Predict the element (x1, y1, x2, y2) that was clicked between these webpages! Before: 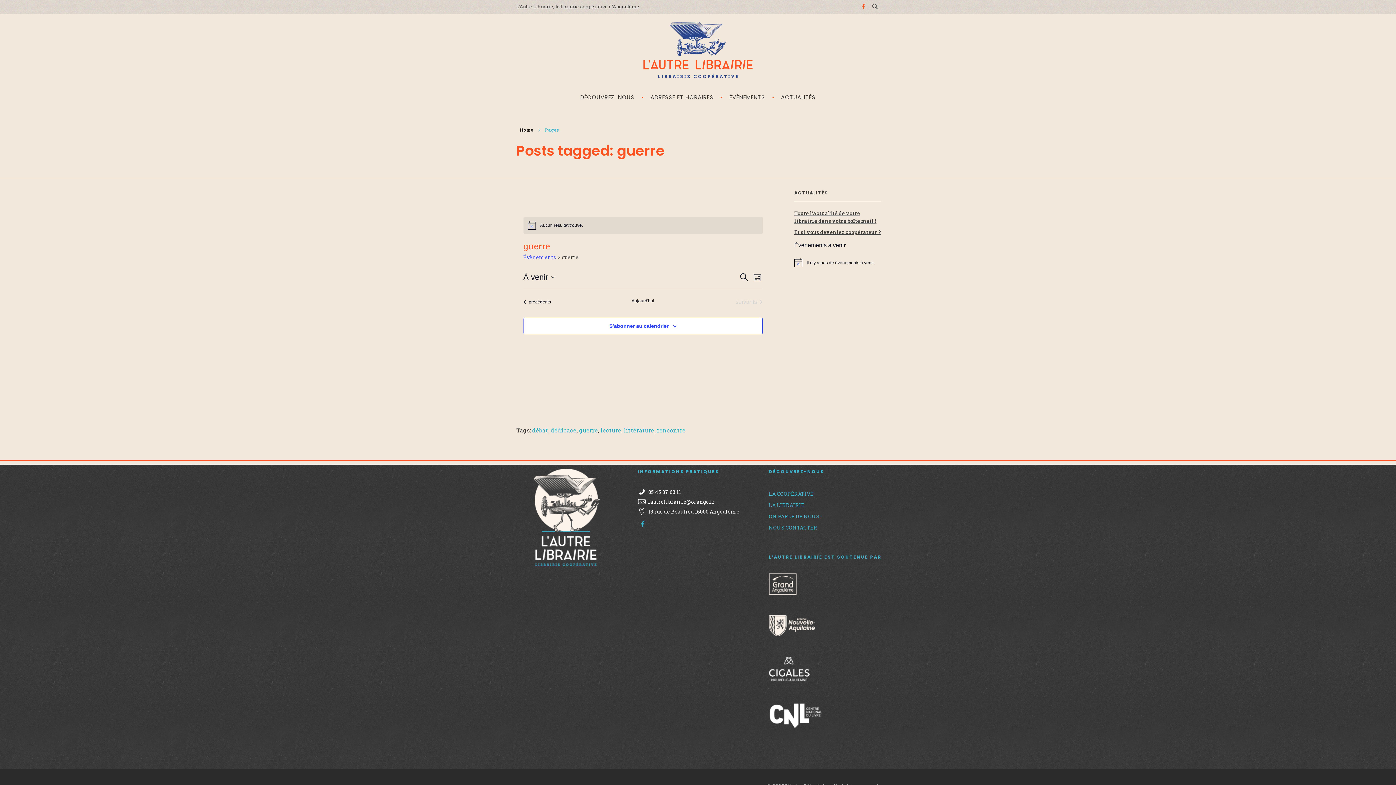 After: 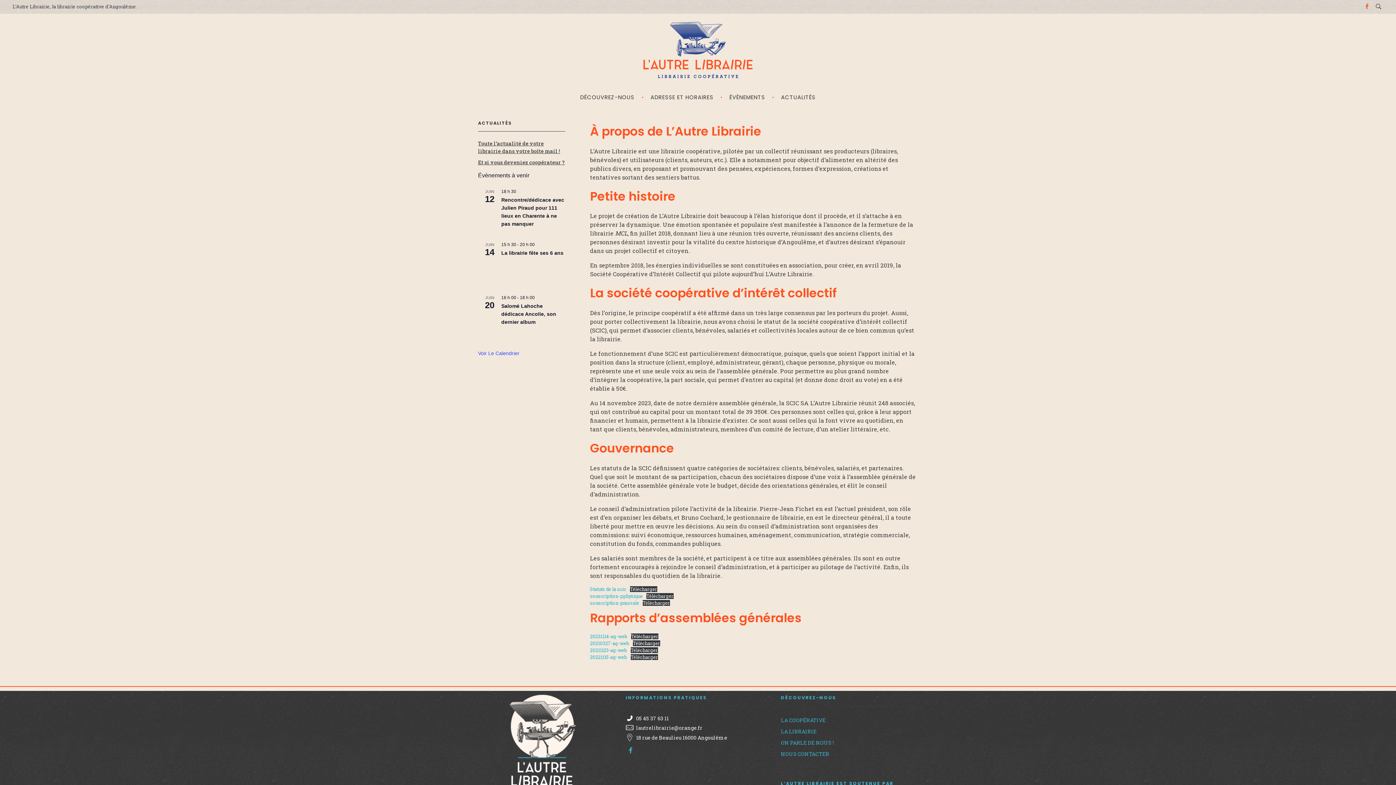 Action: label: LA COOPÉRATIVE bbox: (769, 490, 813, 497)